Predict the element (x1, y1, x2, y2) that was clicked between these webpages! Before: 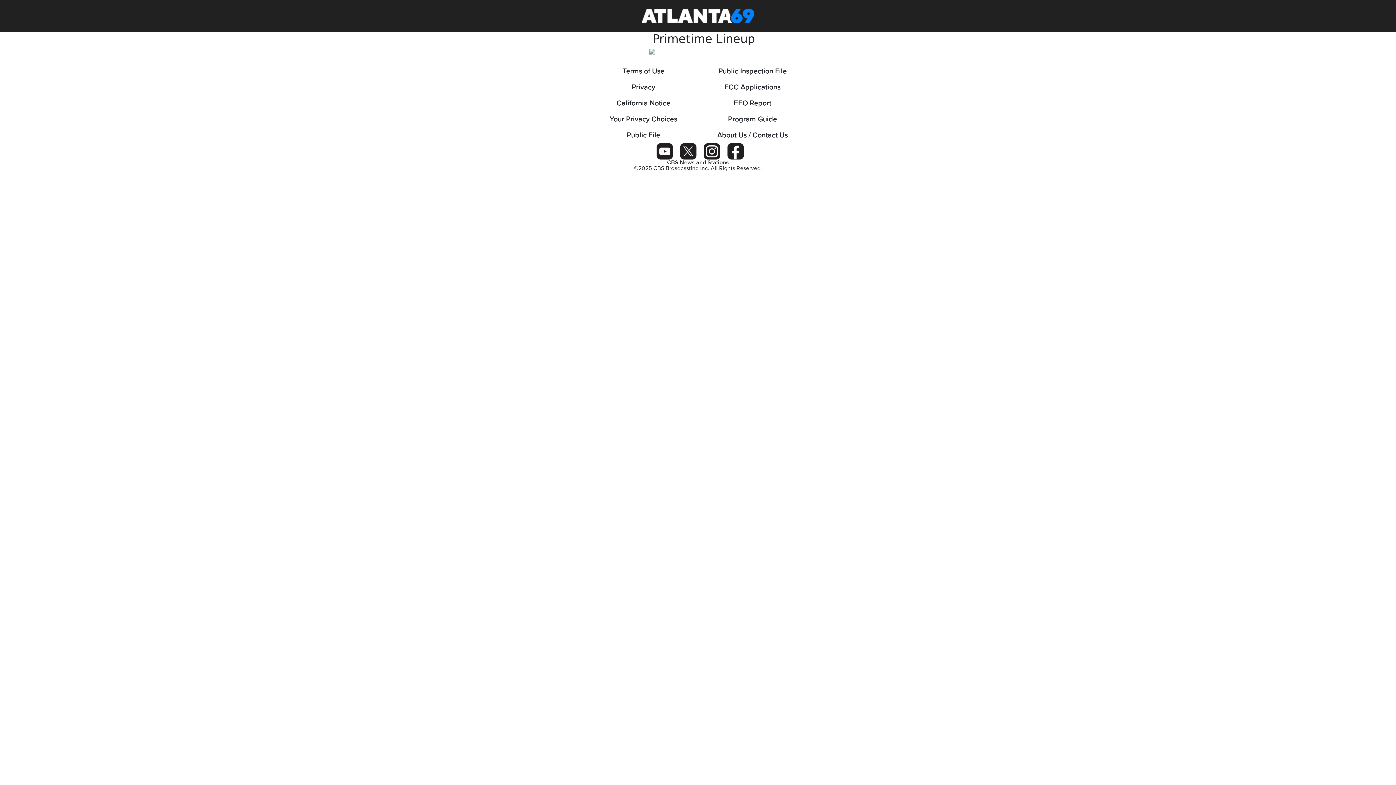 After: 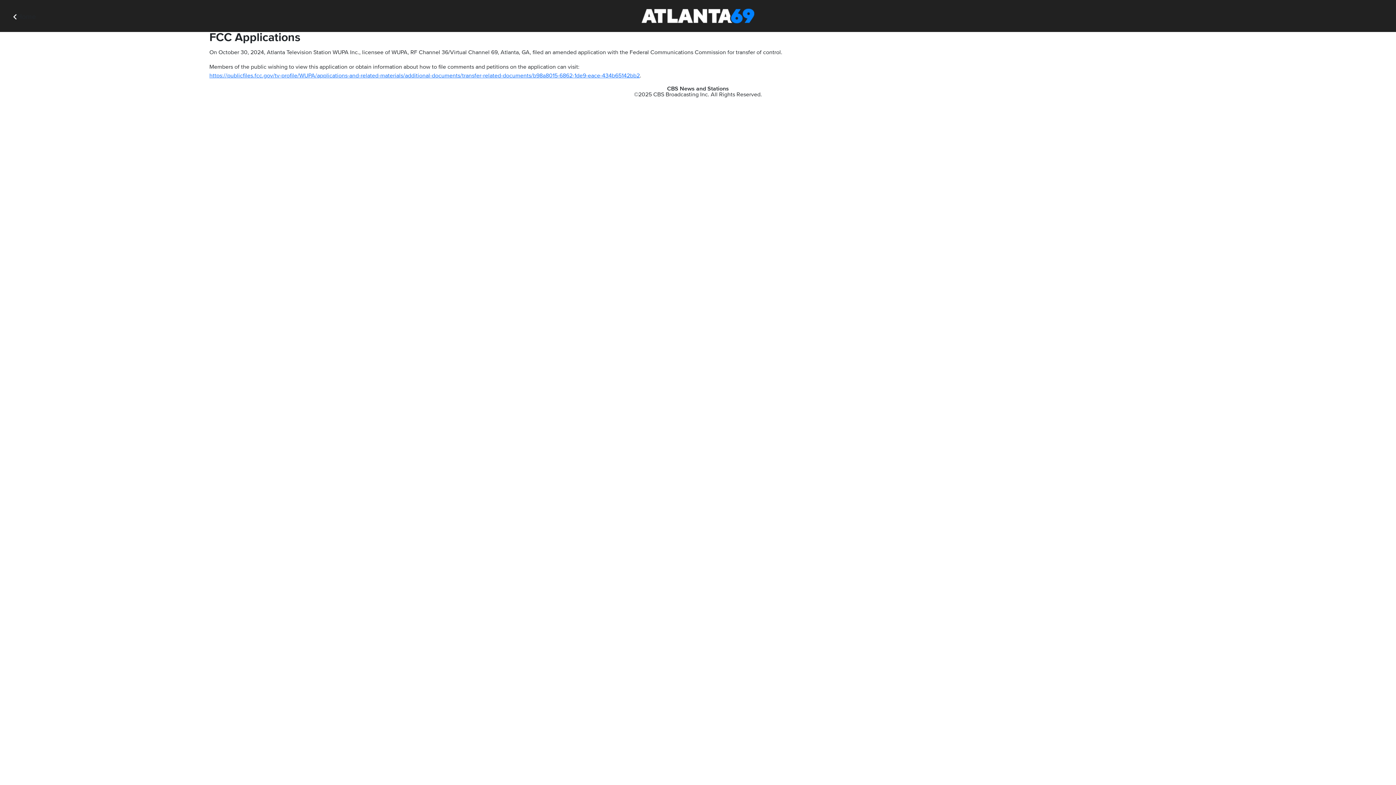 Action: bbox: (698, 79, 807, 95) label: FCC Applications